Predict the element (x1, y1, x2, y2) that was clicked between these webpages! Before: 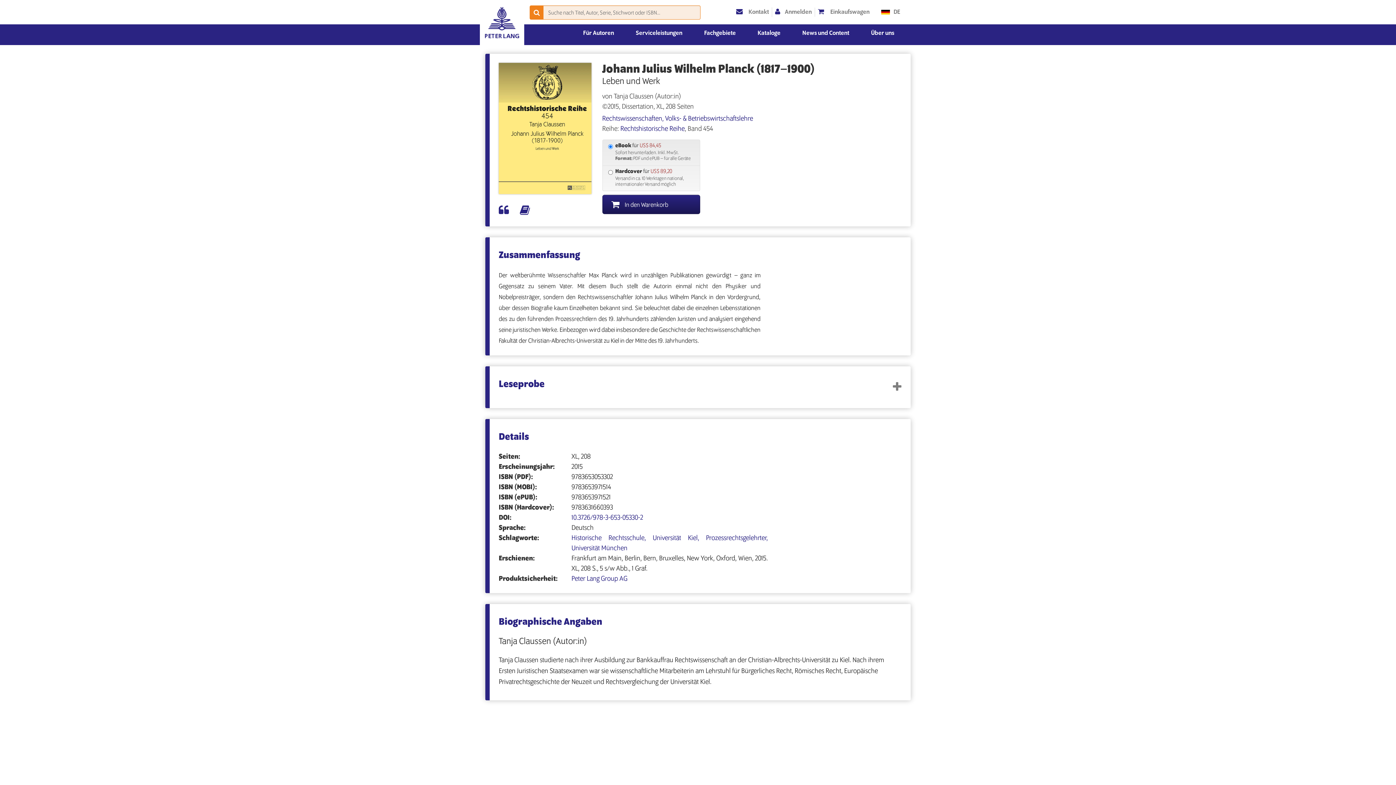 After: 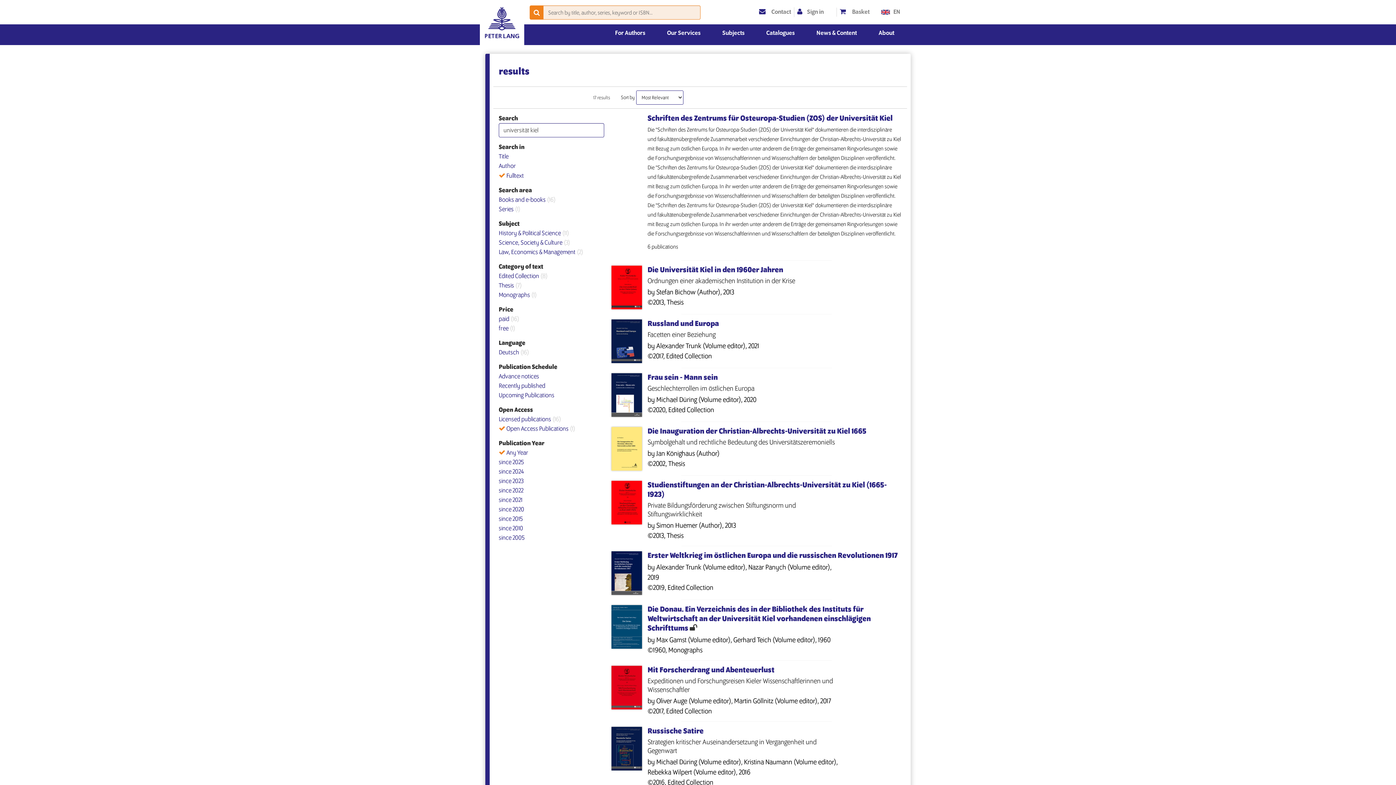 Action: bbox: (652, 534, 706, 542) label: Universität Kiel